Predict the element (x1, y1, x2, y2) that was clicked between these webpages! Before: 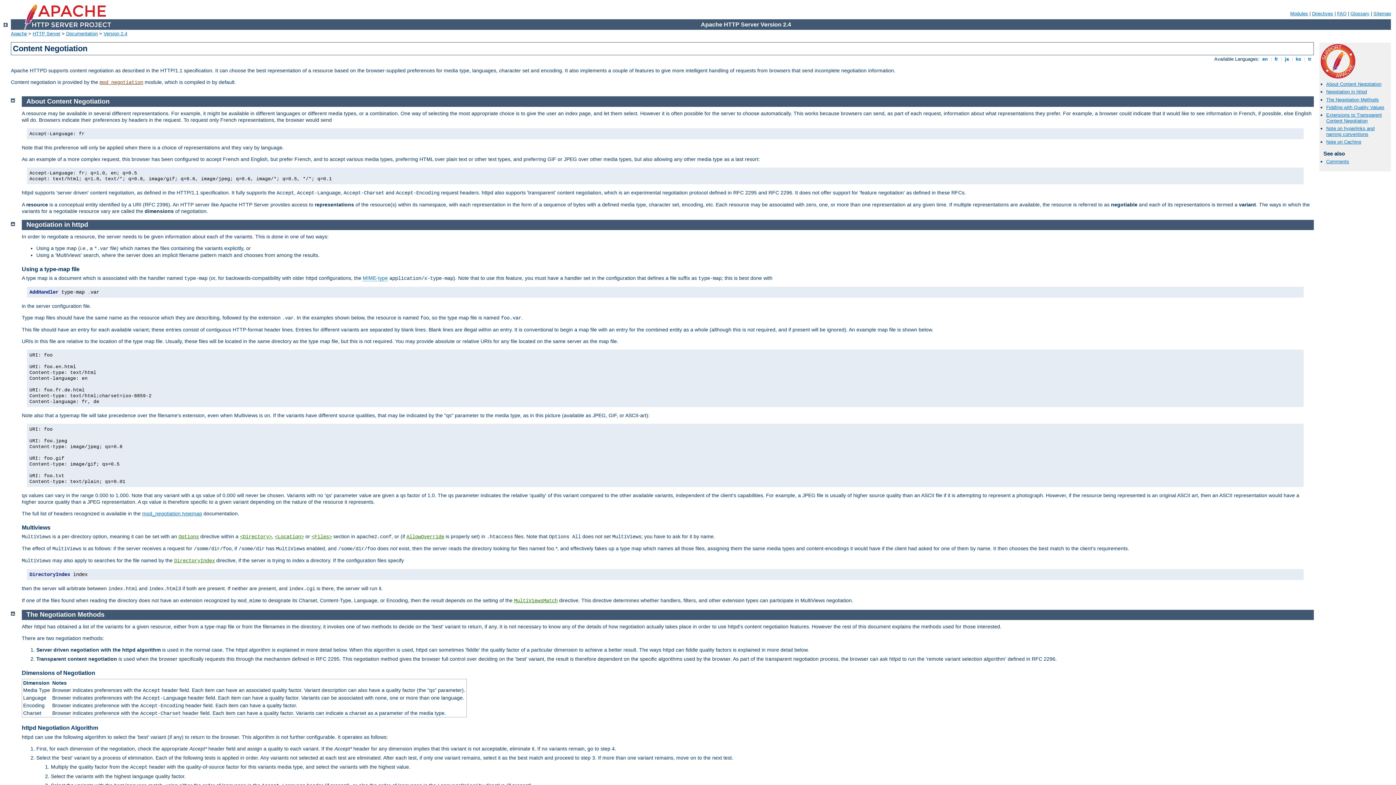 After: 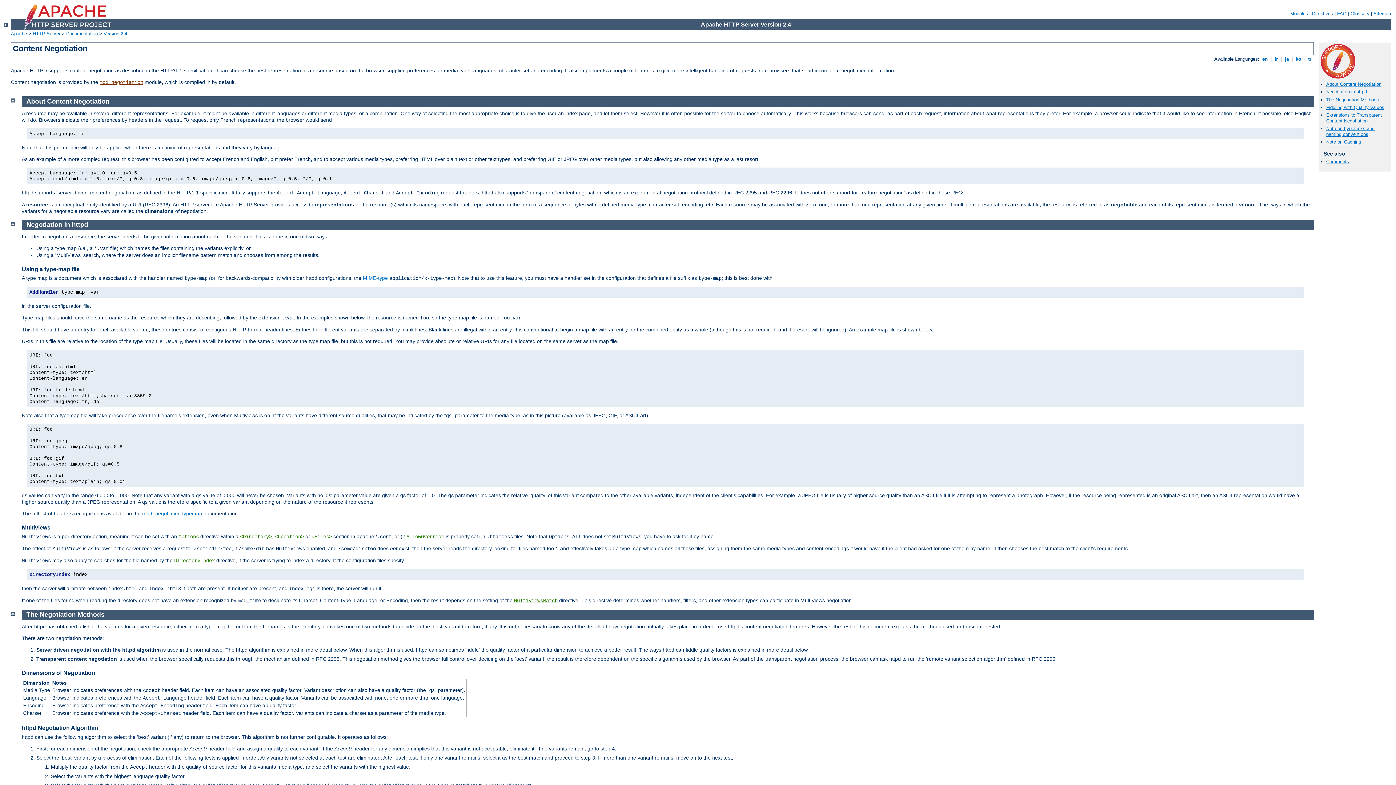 Action: label: Dimensions of Negotiation bbox: (21, 670, 95, 676)